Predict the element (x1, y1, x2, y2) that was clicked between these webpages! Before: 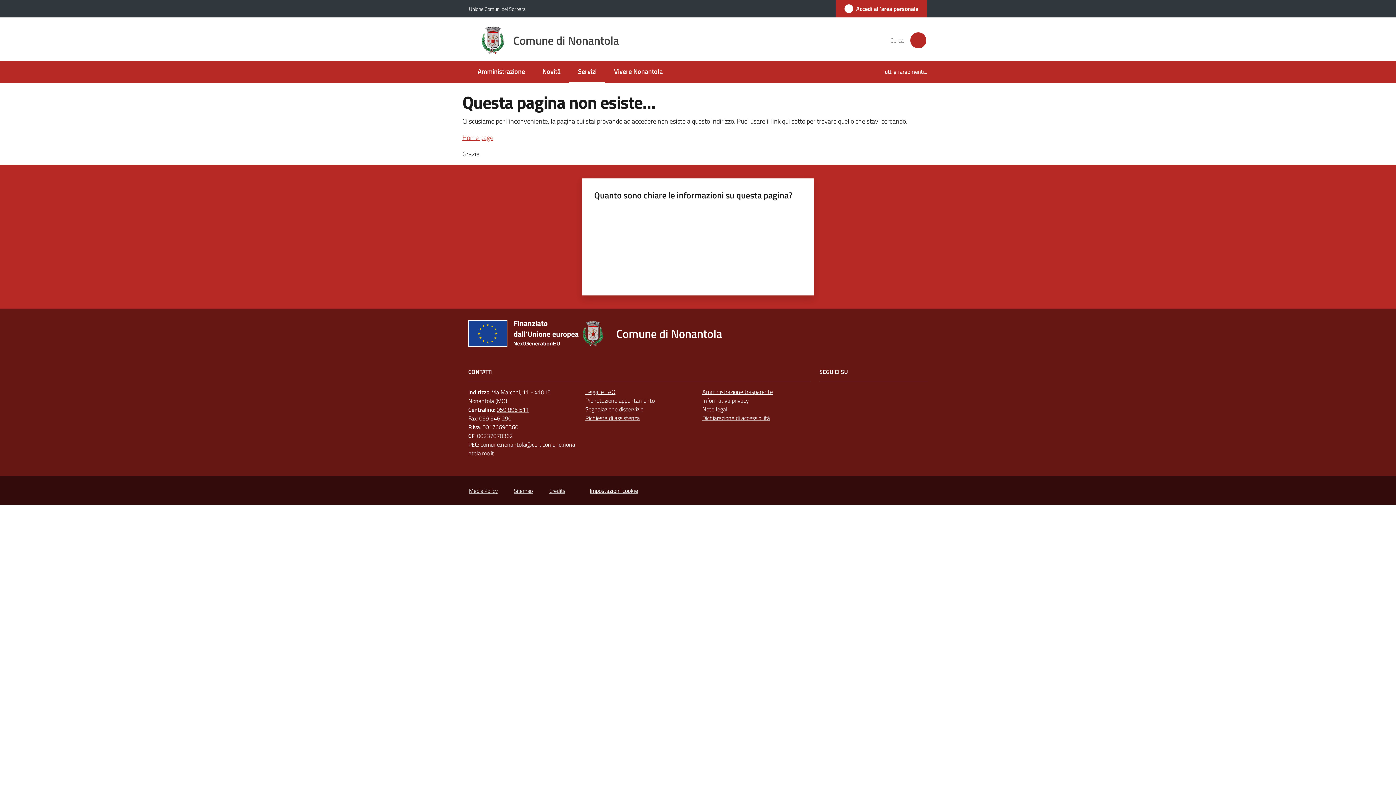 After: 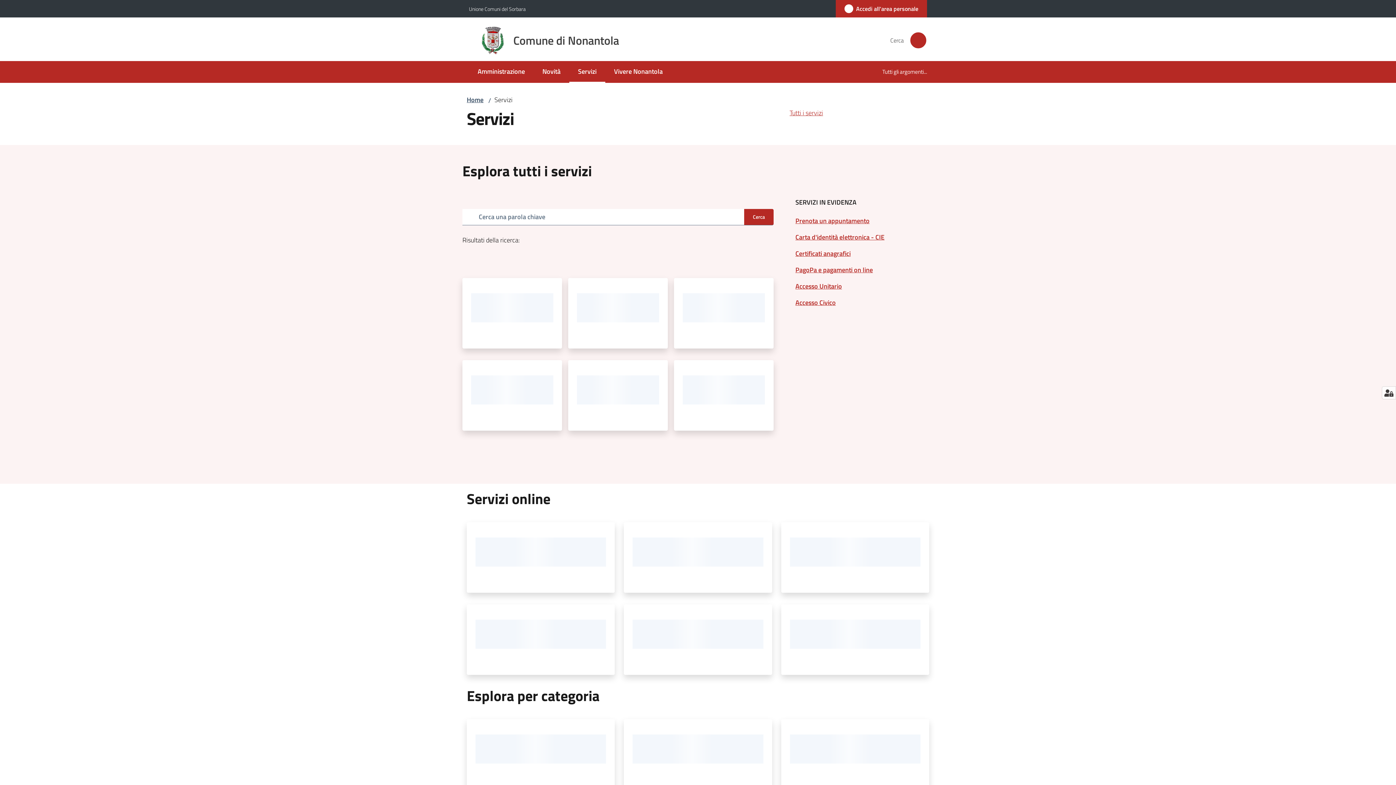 Action: label: Servizi bbox: (569, 61, 605, 82)